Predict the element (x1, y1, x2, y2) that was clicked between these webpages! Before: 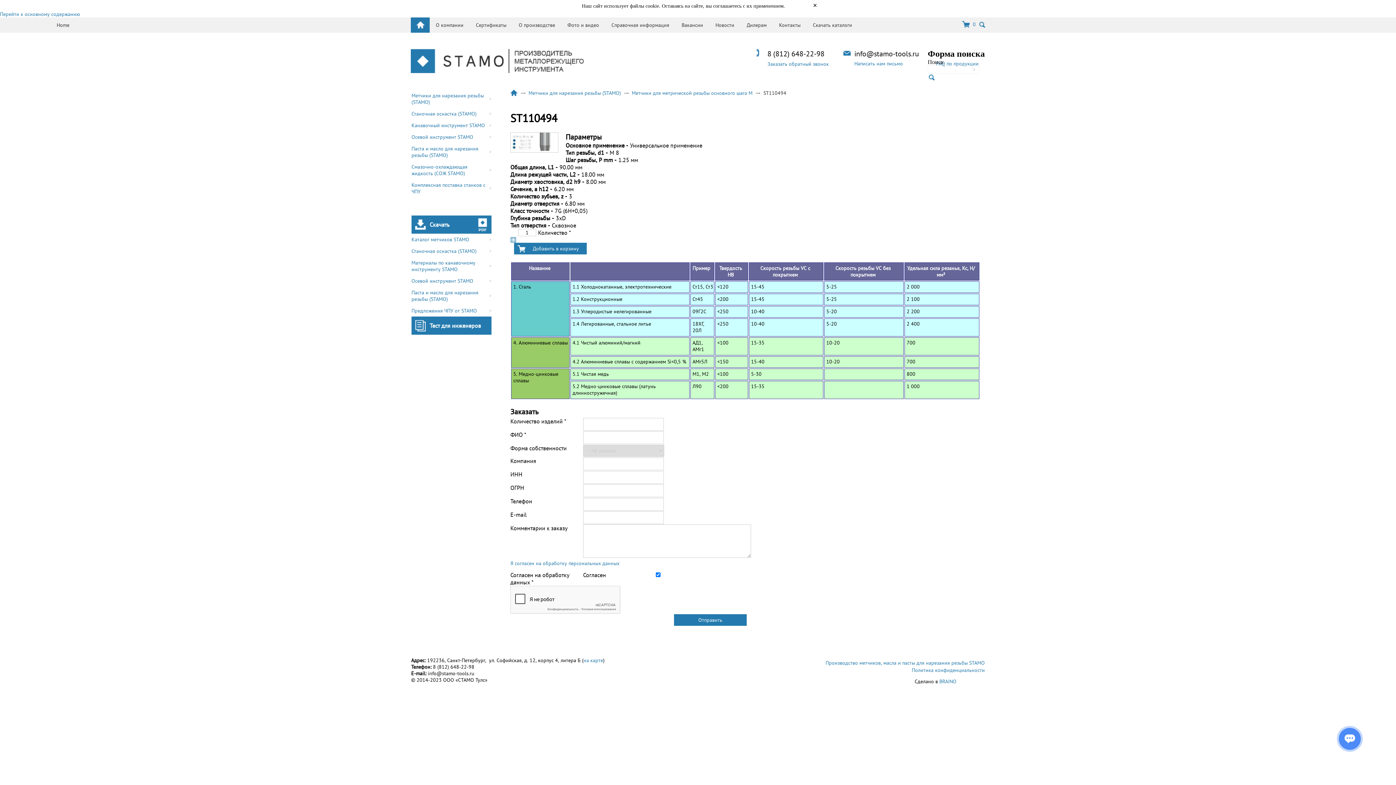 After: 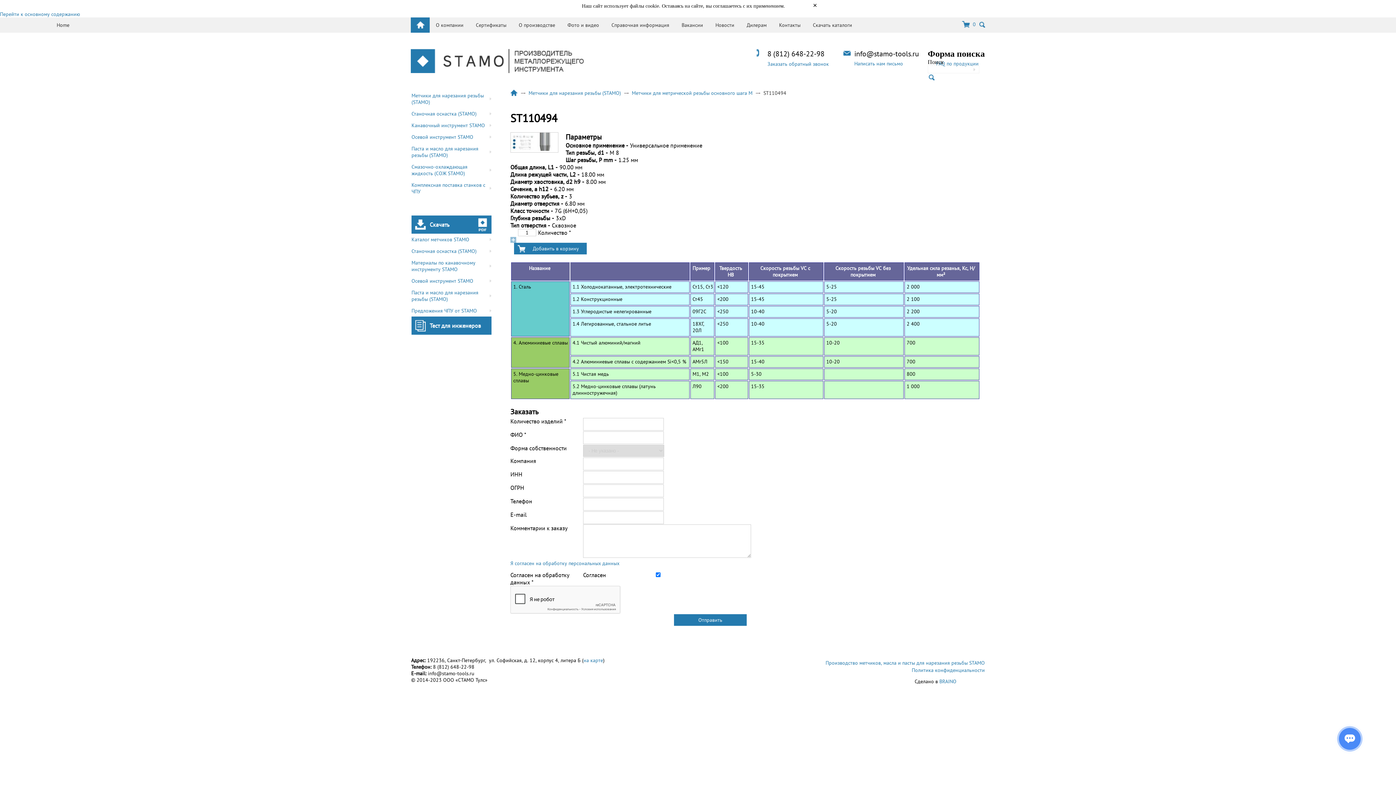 Action: bbox: (854, 49, 919, 58) label: info@stamo-tools.ru